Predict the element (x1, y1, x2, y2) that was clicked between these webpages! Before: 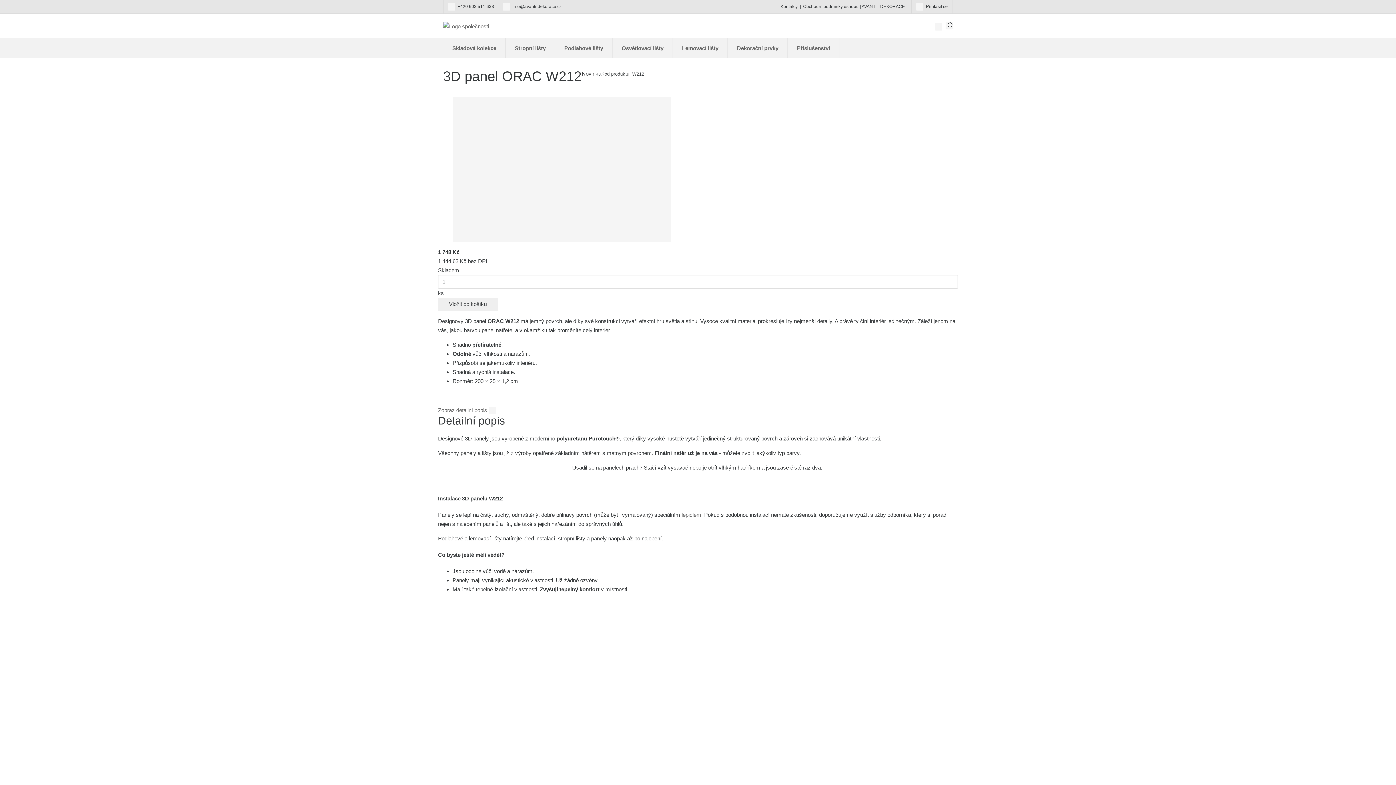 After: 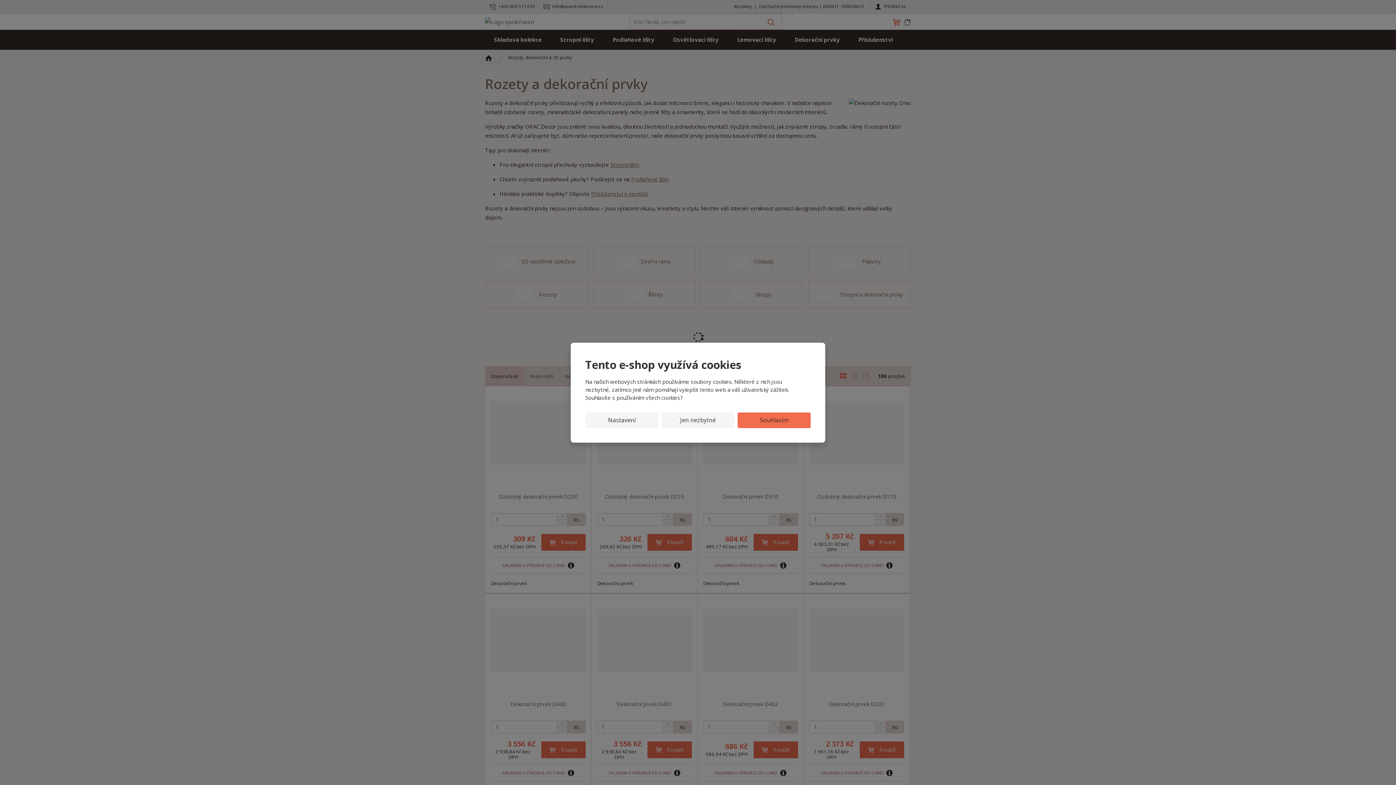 Action: label: Dekorační prvky bbox: (728, 38, 788, 58)